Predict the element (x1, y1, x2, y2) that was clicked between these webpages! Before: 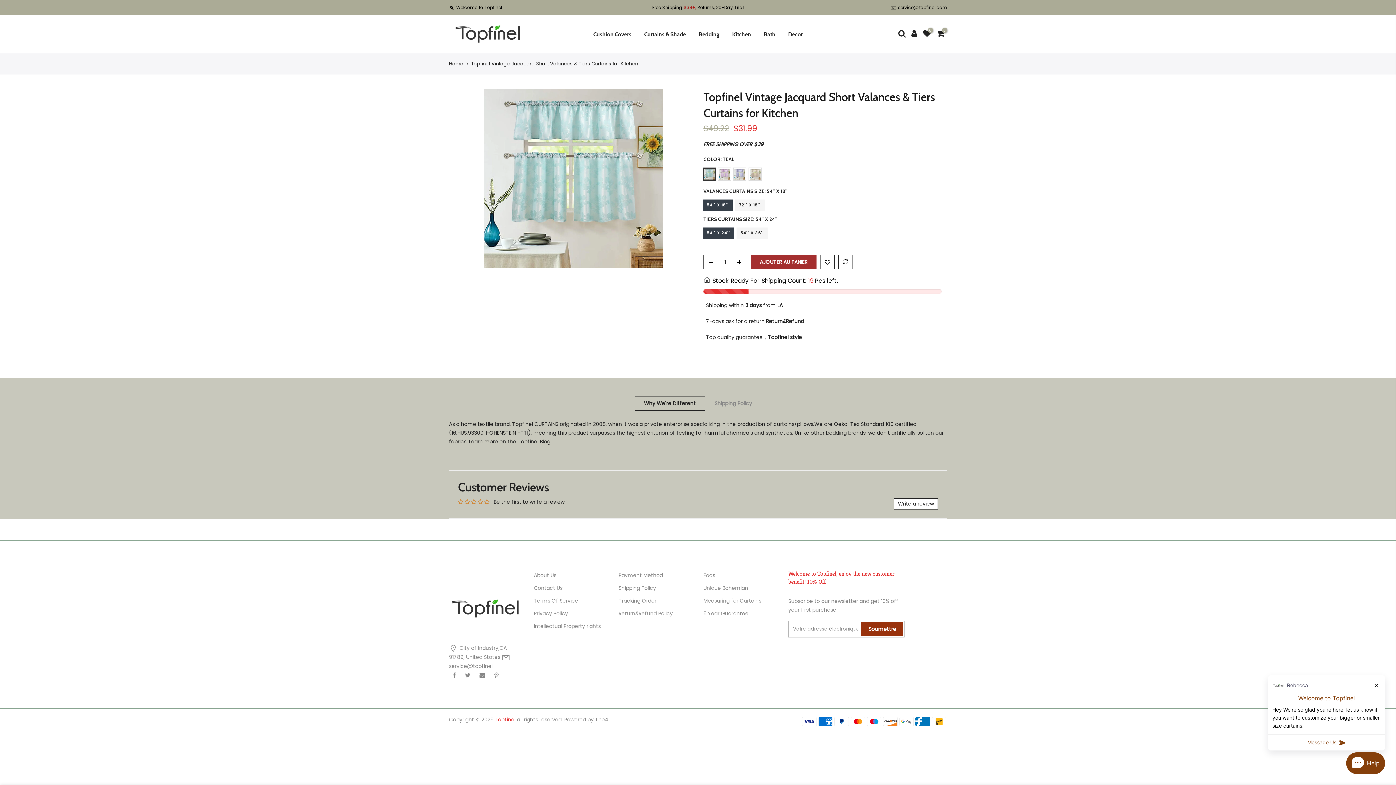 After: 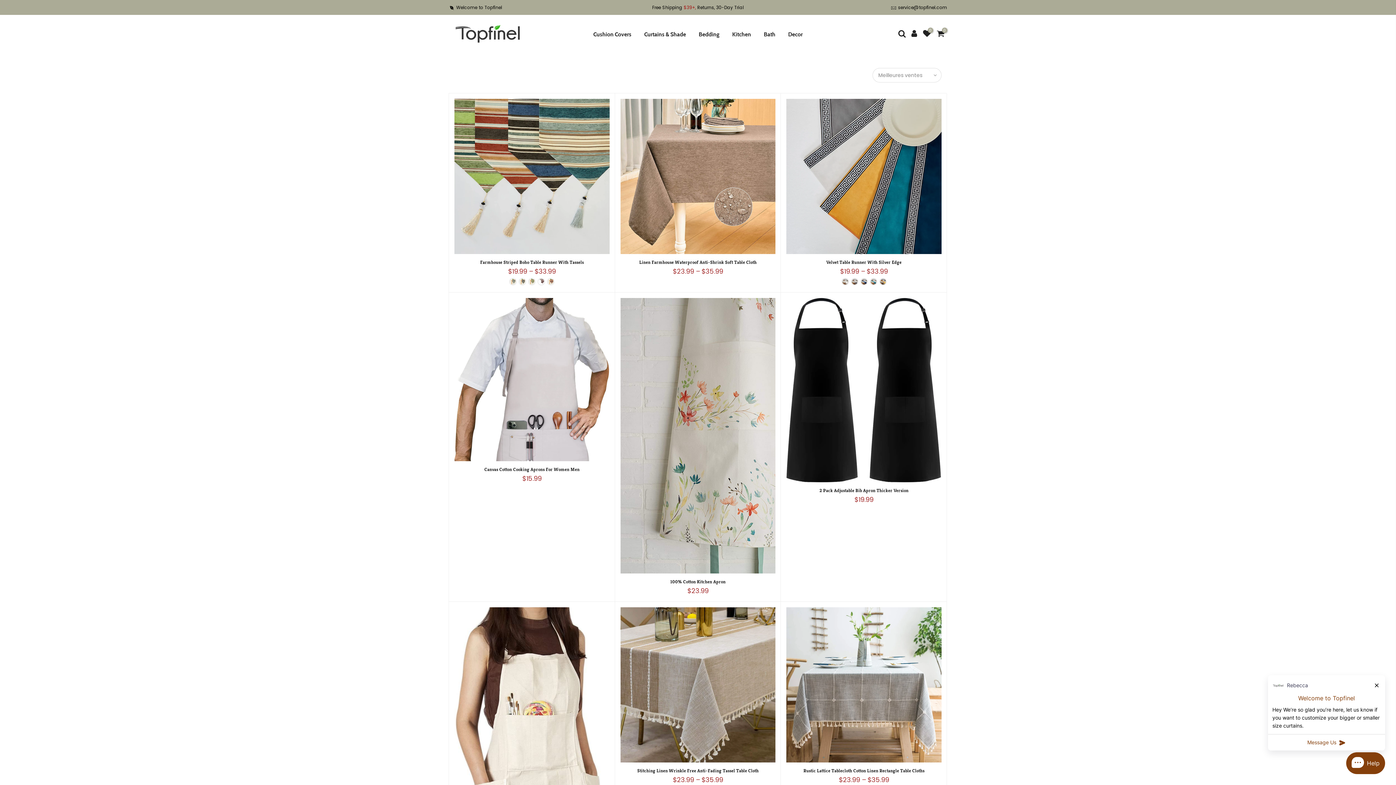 Action: bbox: (726, 23, 757, 45) label: Kitchen